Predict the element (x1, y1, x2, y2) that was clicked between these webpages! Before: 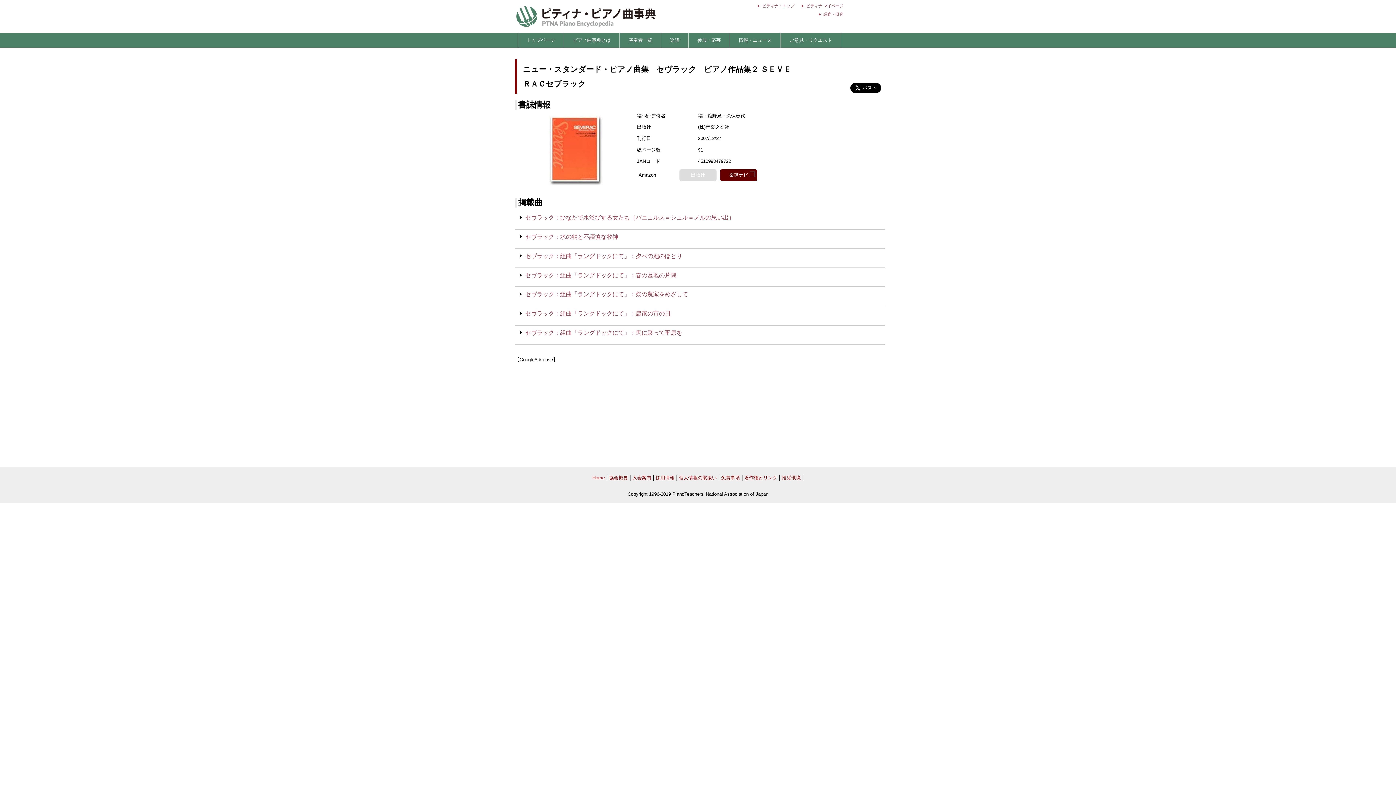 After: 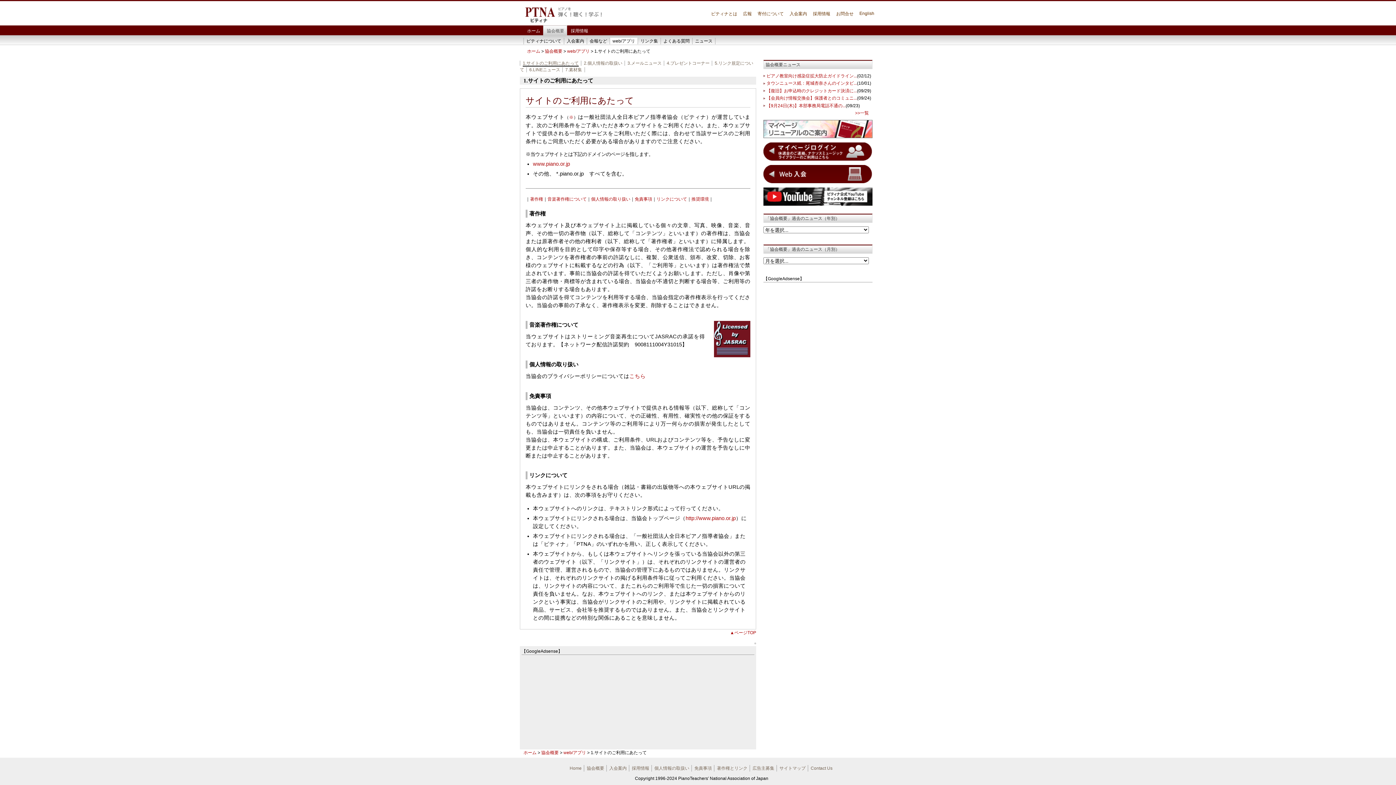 Action: bbox: (744, 475, 777, 480) label: 著作権とリンク